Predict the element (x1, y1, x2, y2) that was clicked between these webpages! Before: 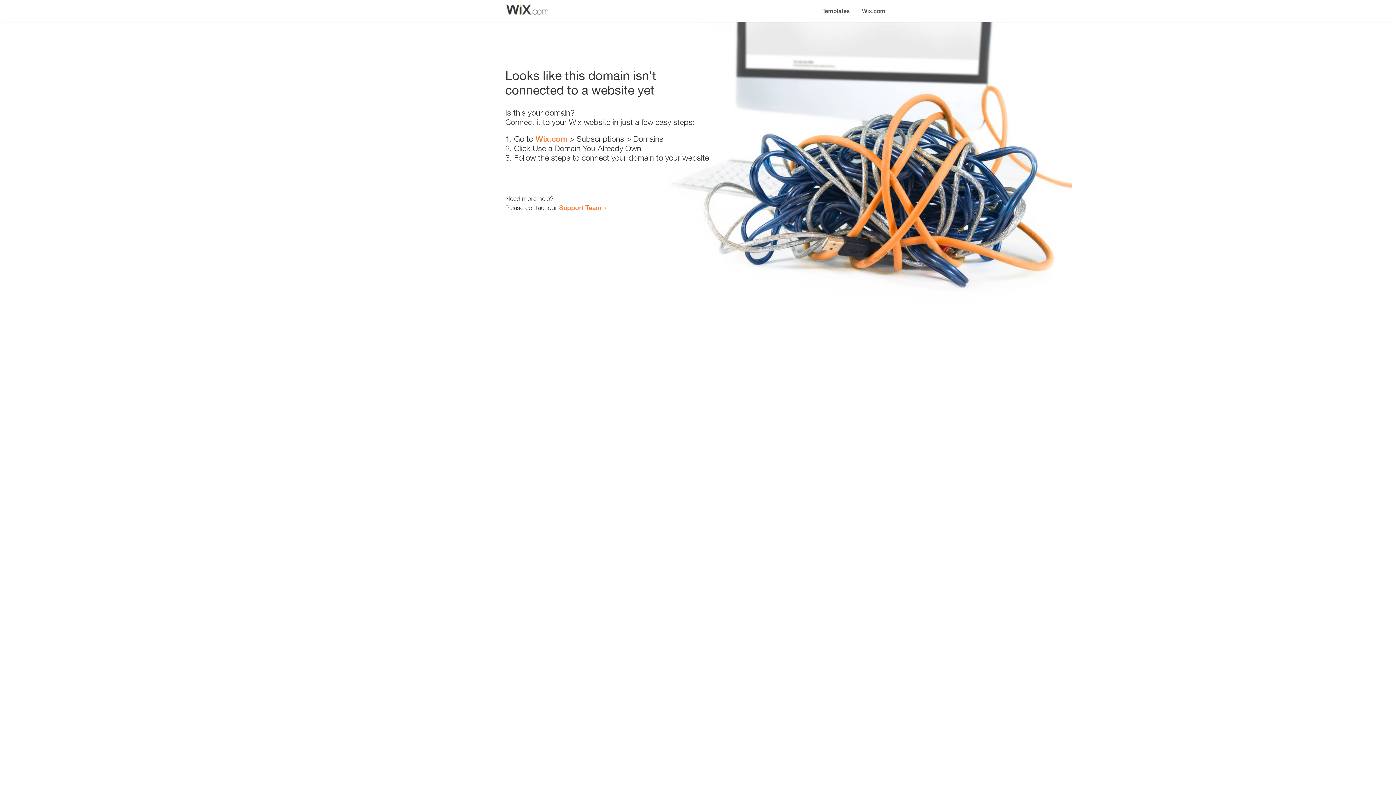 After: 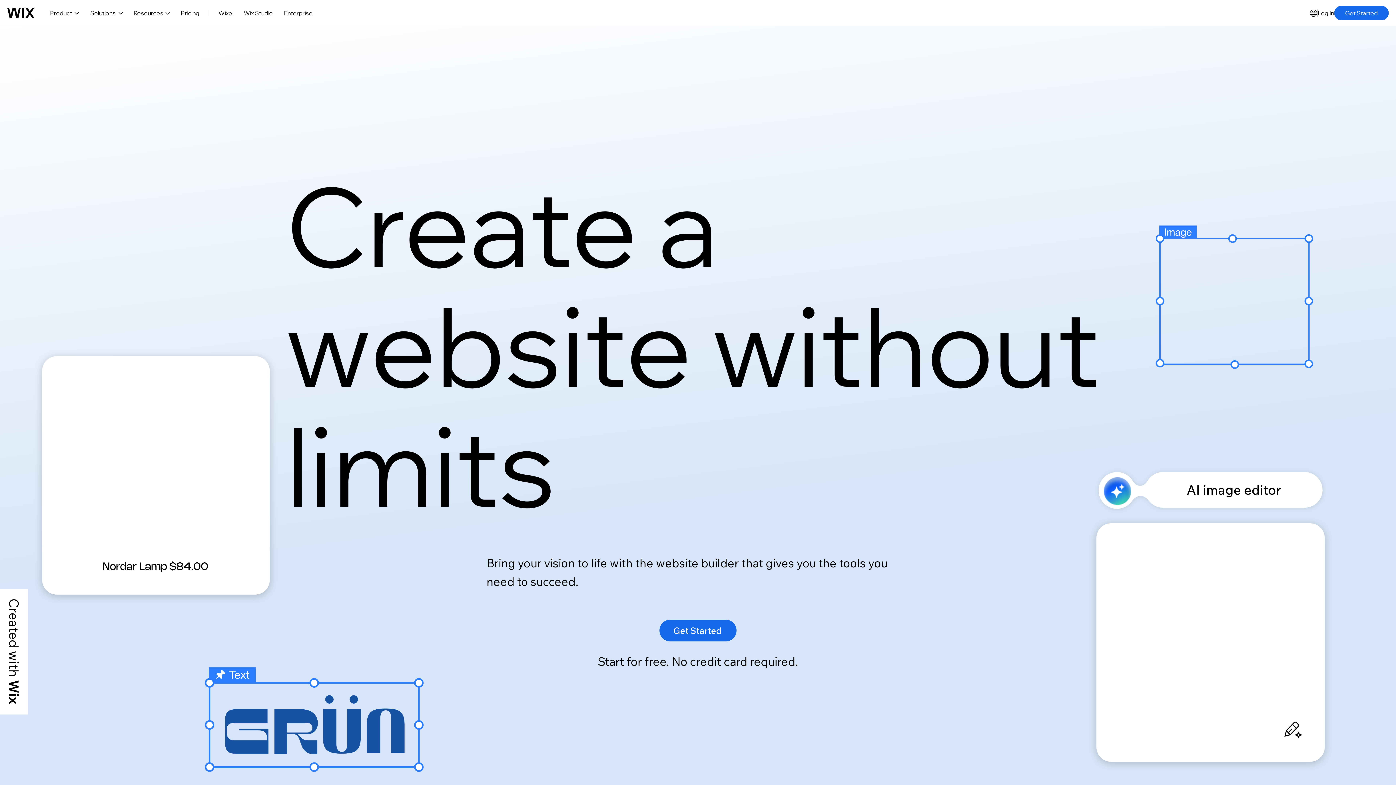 Action: bbox: (535, 134, 567, 143) label: Wix.com